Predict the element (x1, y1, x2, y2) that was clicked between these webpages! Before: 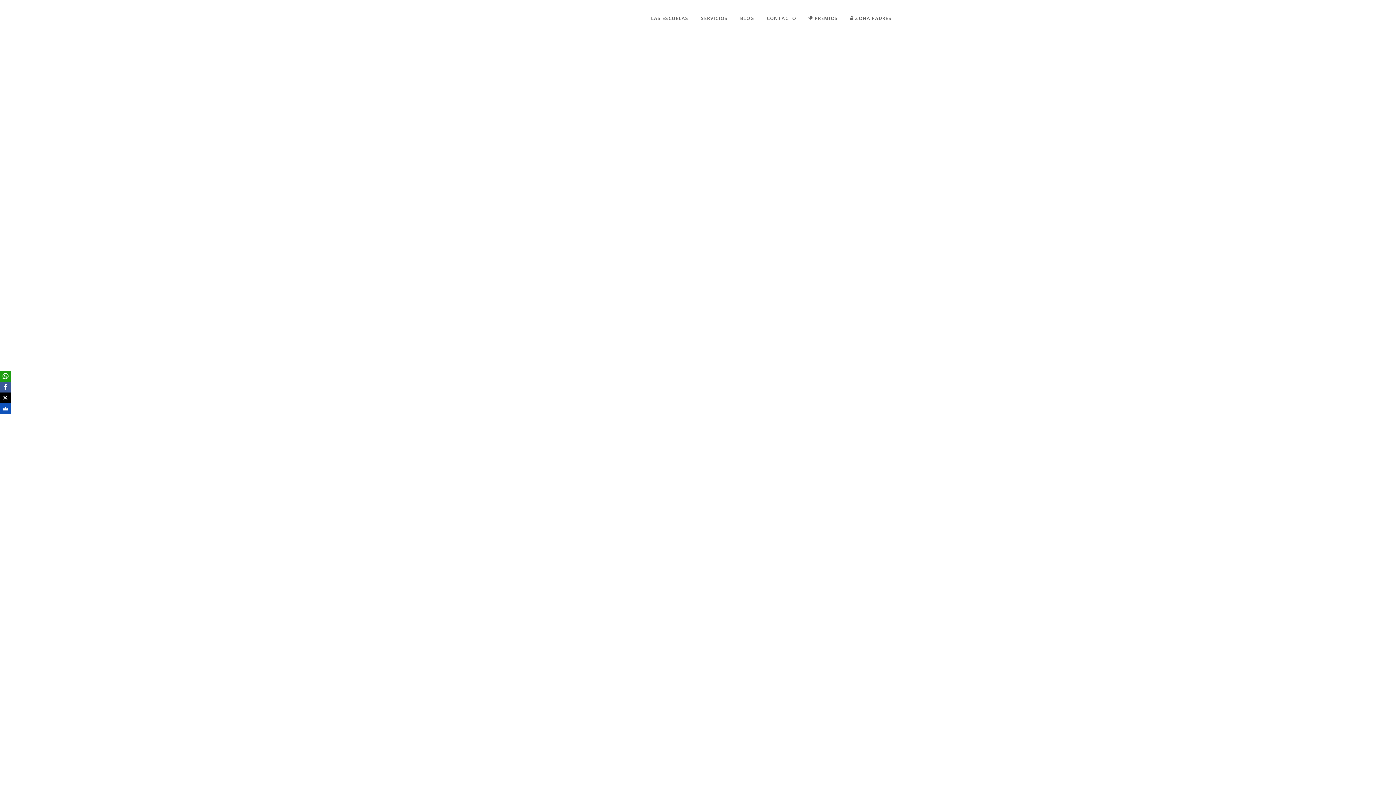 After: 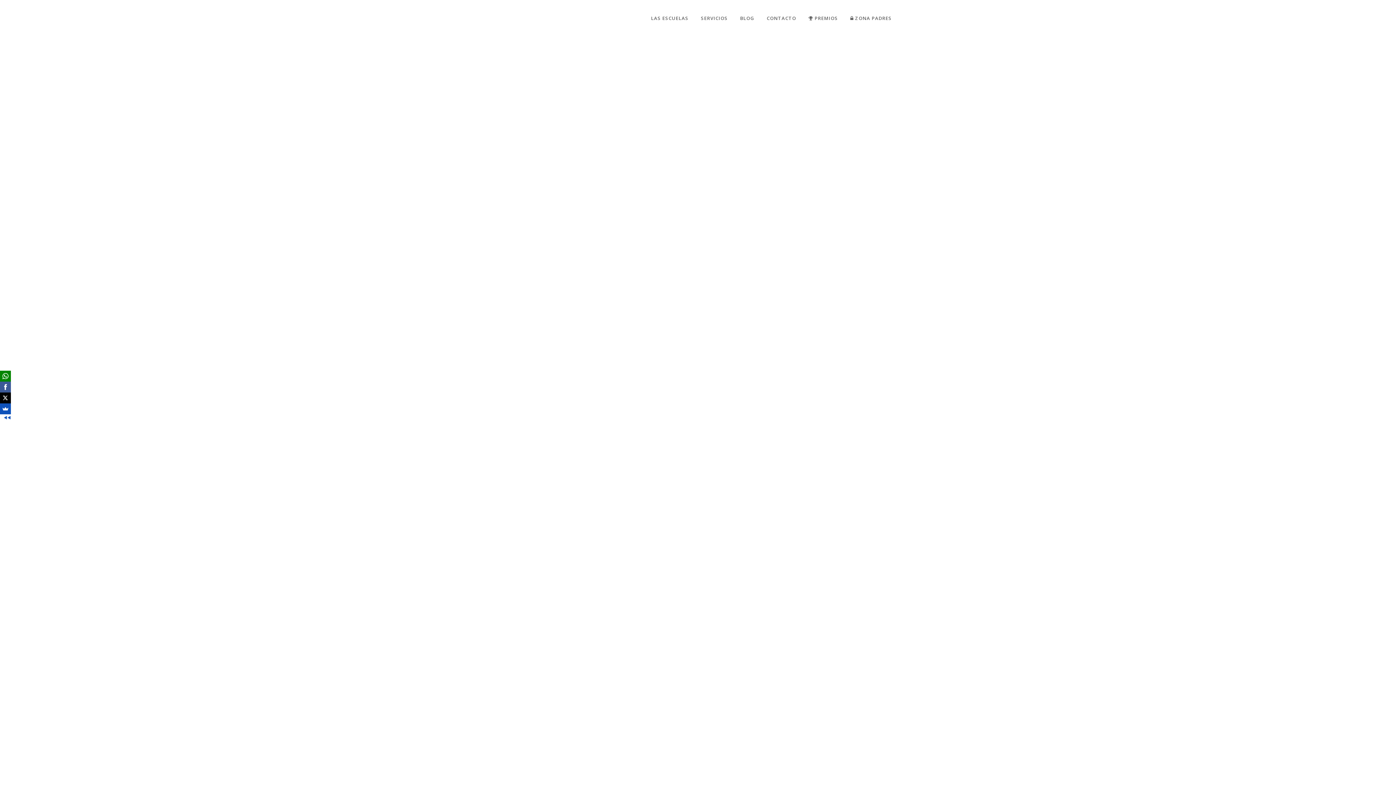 Action: bbox: (0, 370, 10, 381)